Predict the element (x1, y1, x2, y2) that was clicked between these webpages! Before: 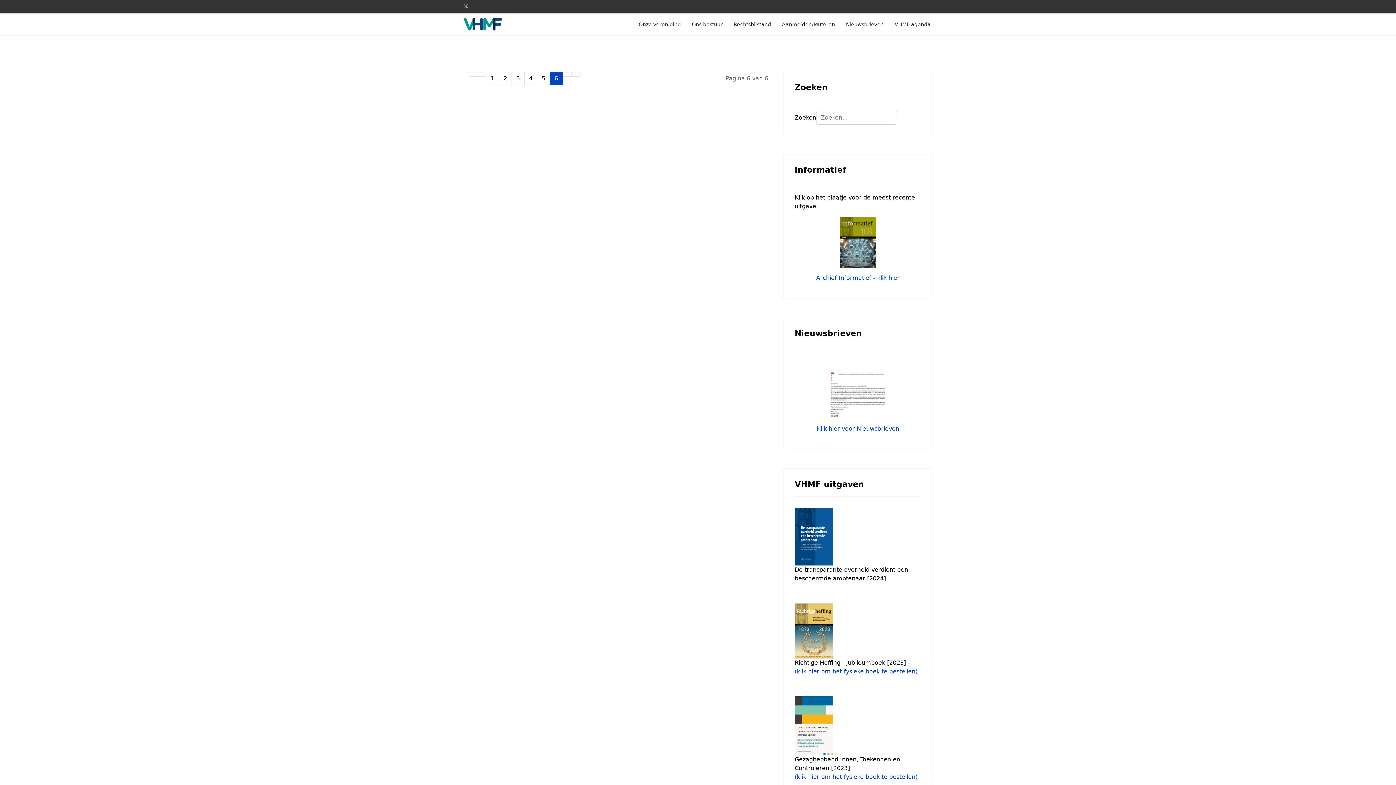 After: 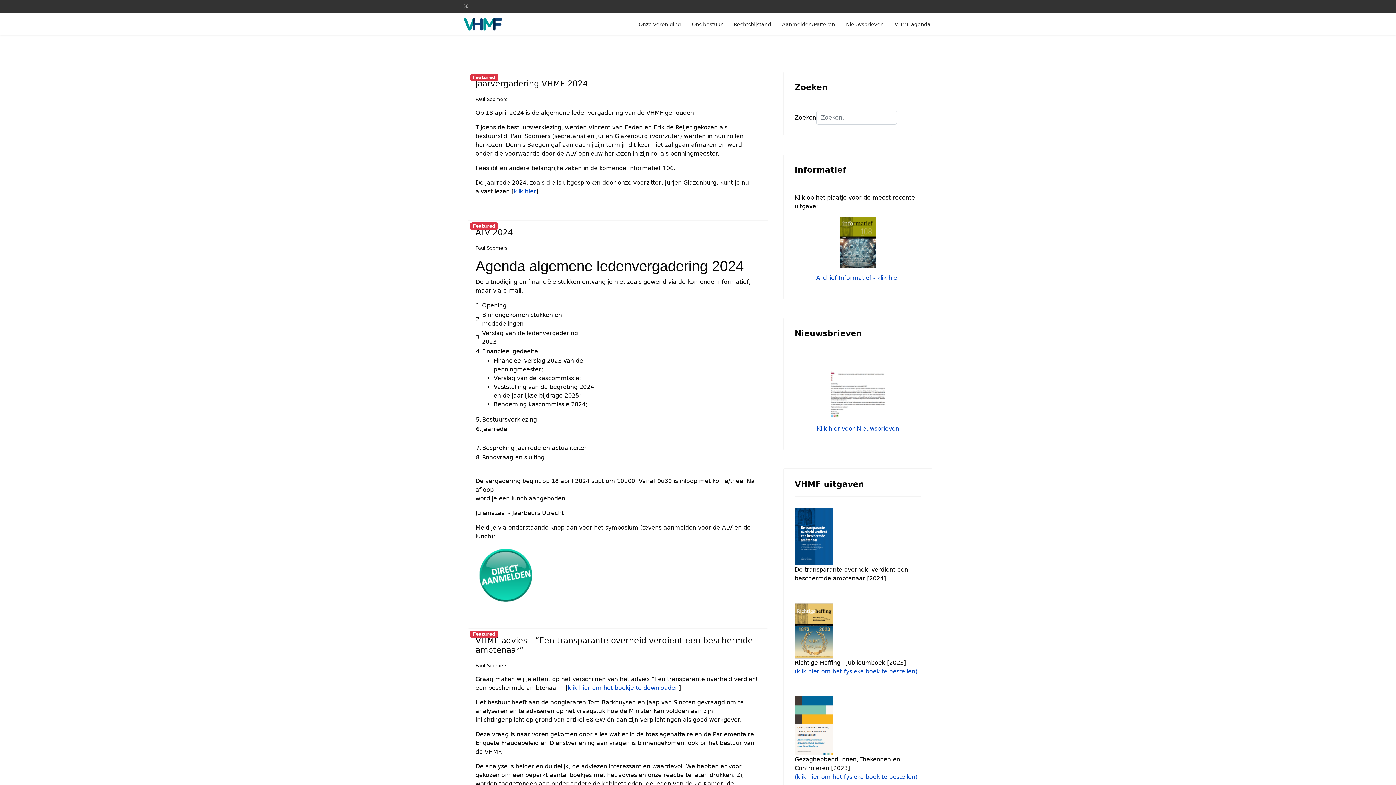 Action: bbox: (511, 71, 524, 85) label: Ga naar pagina 3